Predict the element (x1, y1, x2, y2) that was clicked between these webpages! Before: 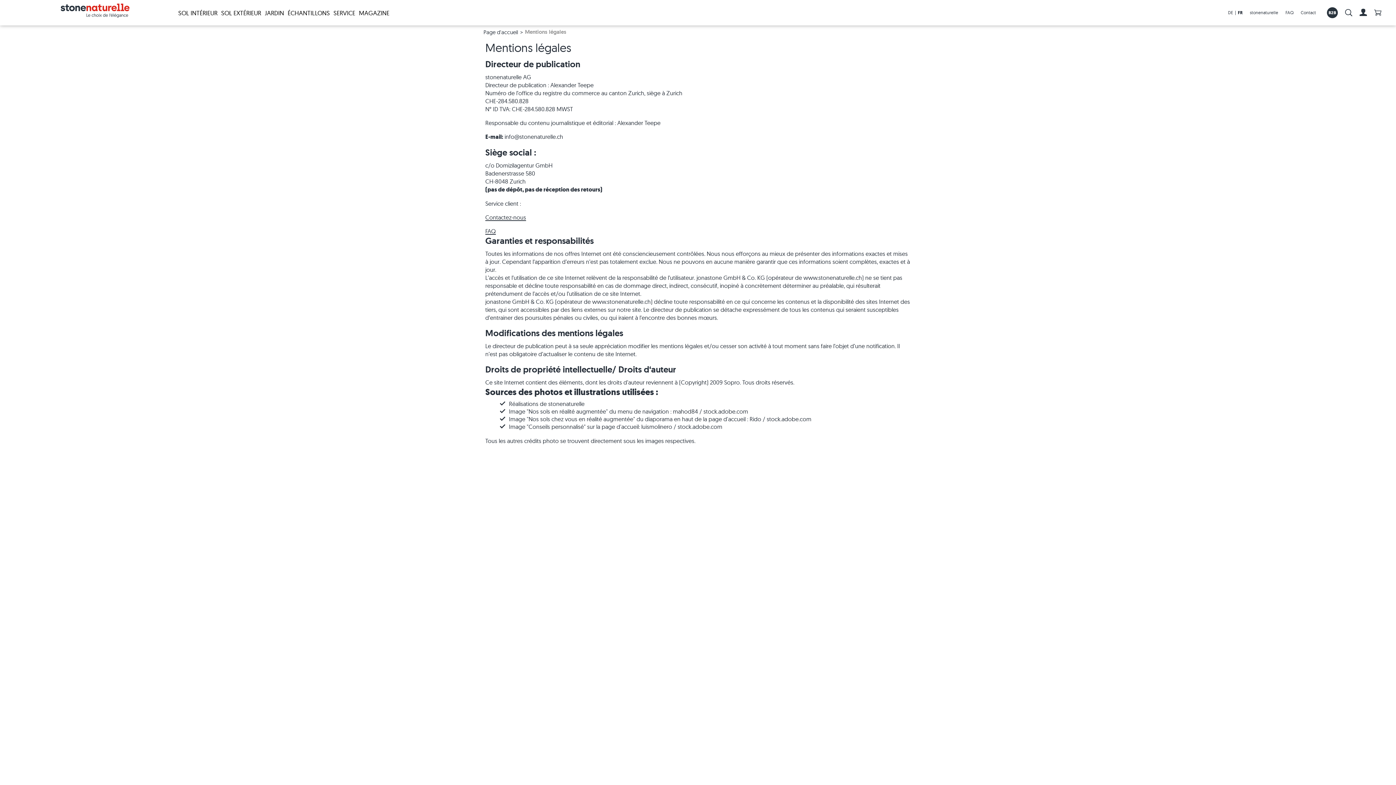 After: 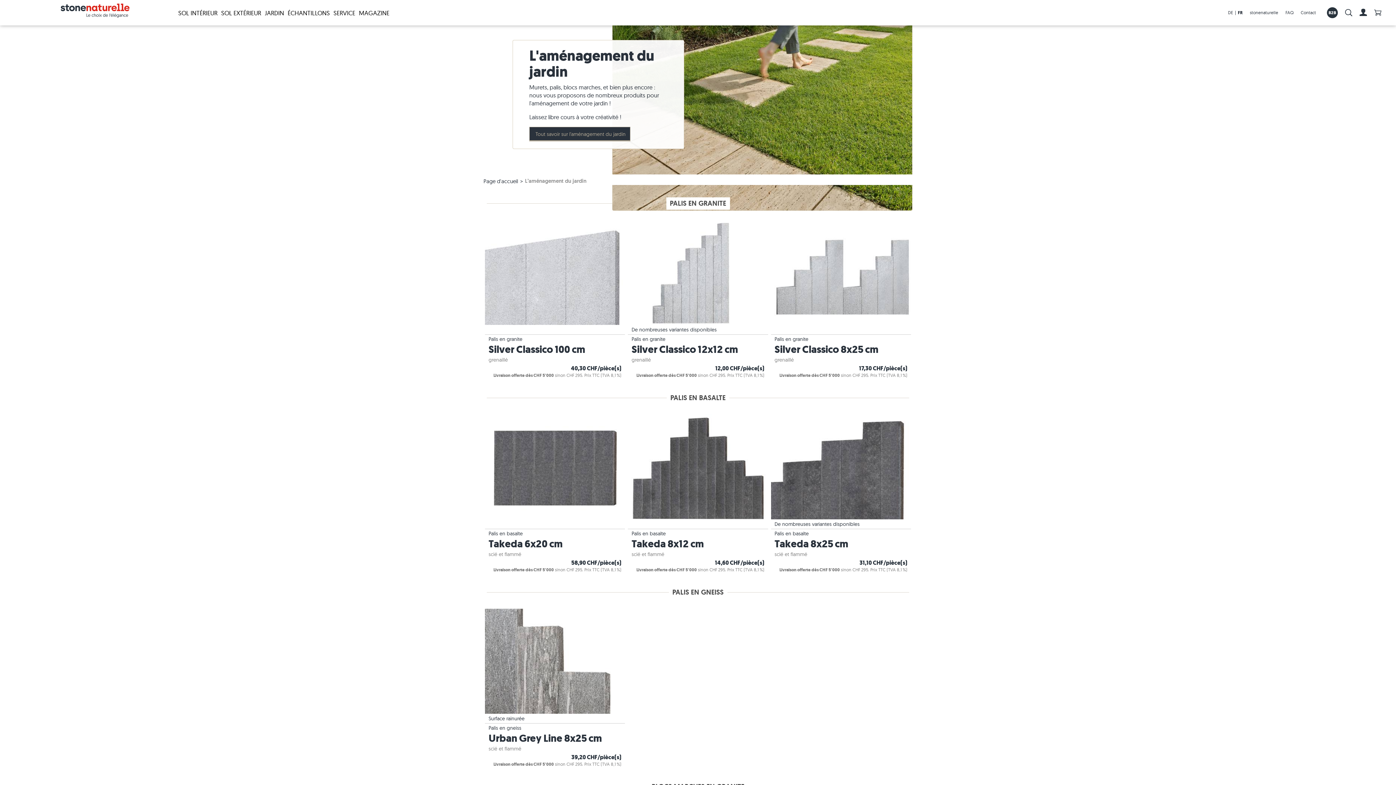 Action: label: JARDIN bbox: (264, 8, 284, 16)